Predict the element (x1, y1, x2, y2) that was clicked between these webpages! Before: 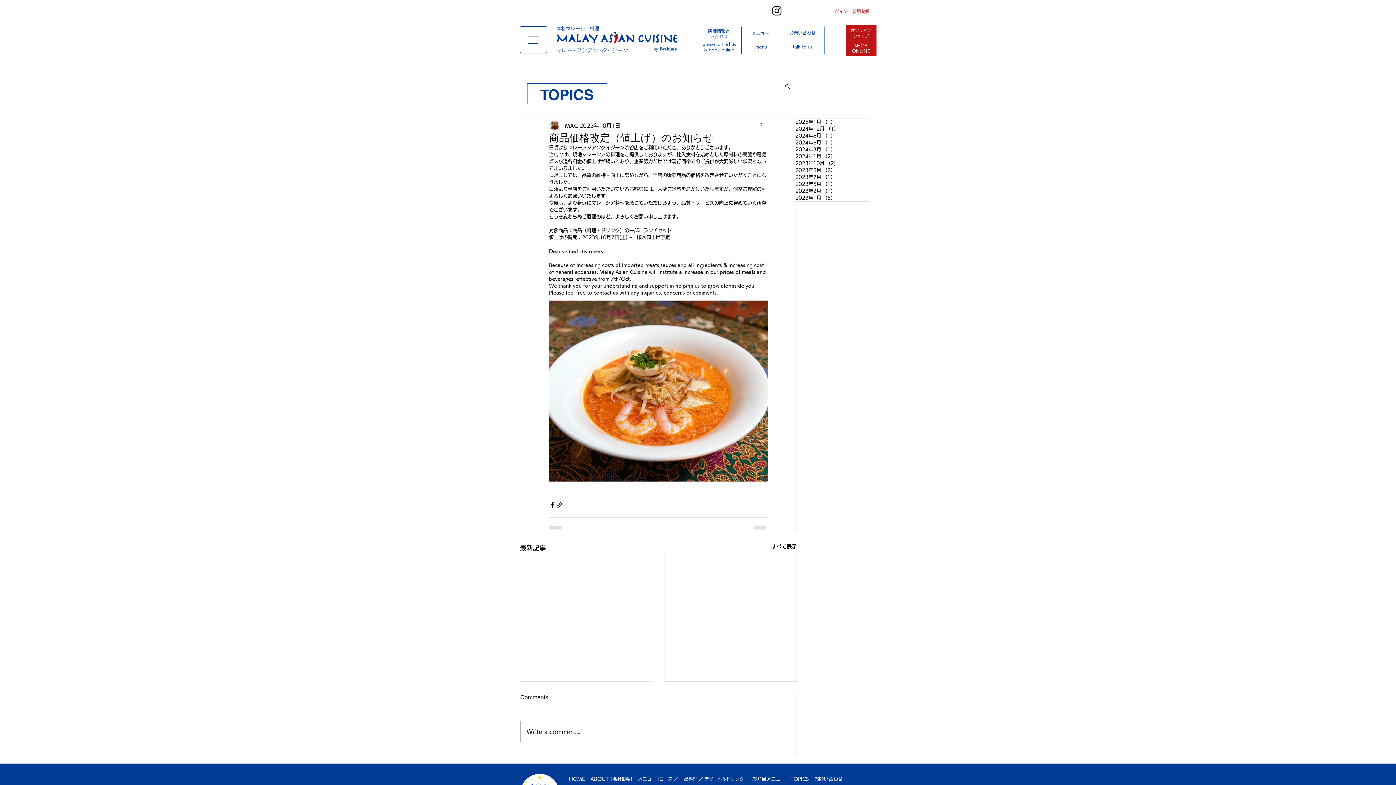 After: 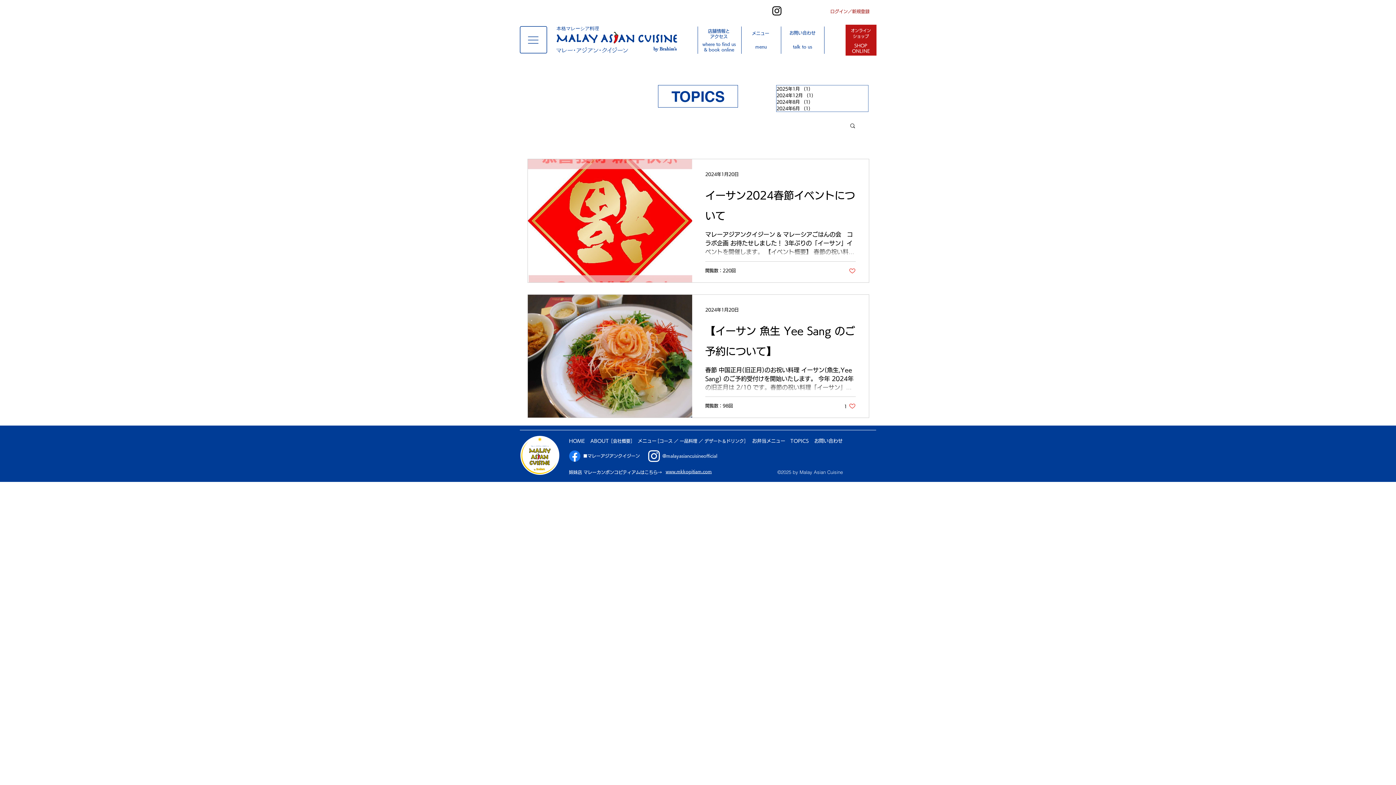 Action: label: 2024年1月 （2）
2件の記事 bbox: (795, 153, 869, 160)